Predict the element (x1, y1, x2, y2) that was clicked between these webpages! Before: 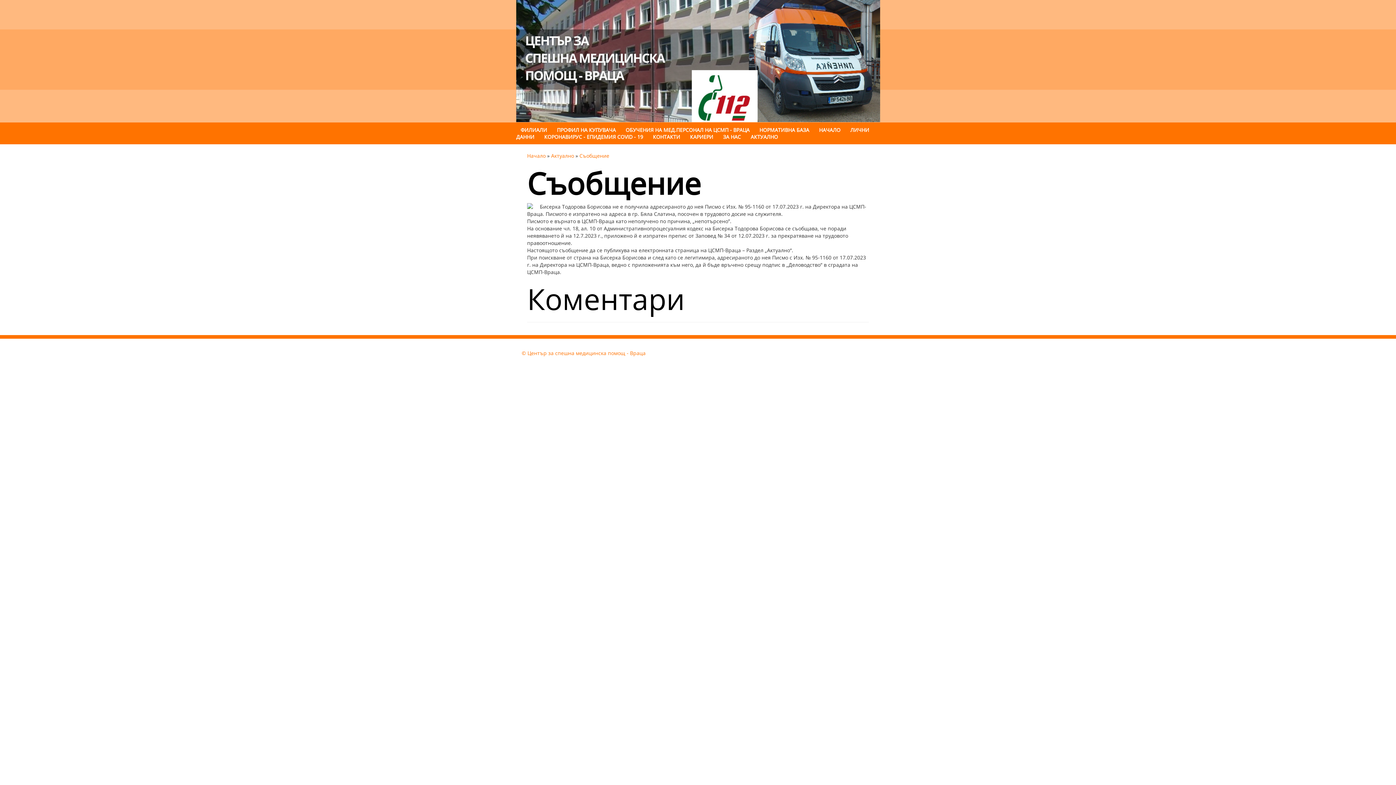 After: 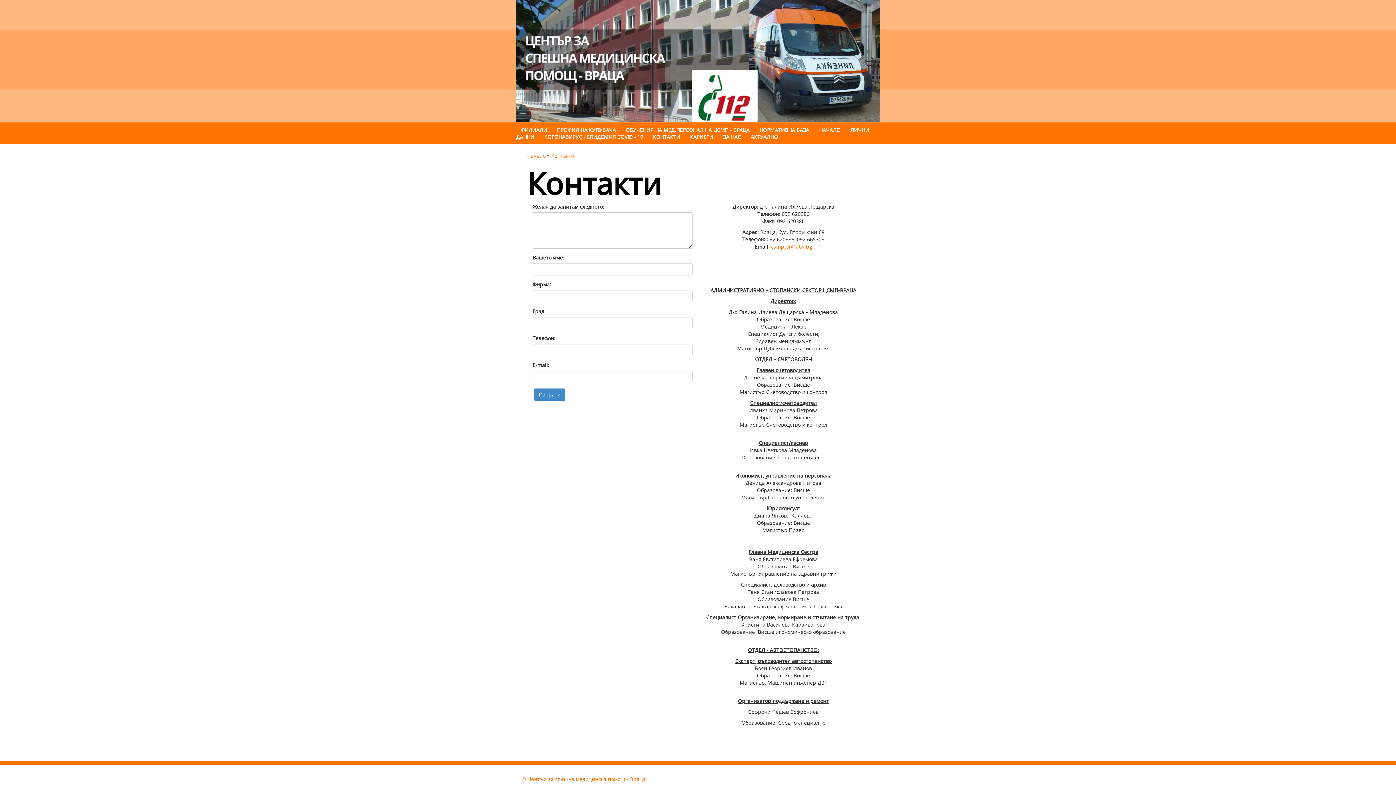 Action: label: КОНТАКТИ bbox: (648, 129, 684, 144)